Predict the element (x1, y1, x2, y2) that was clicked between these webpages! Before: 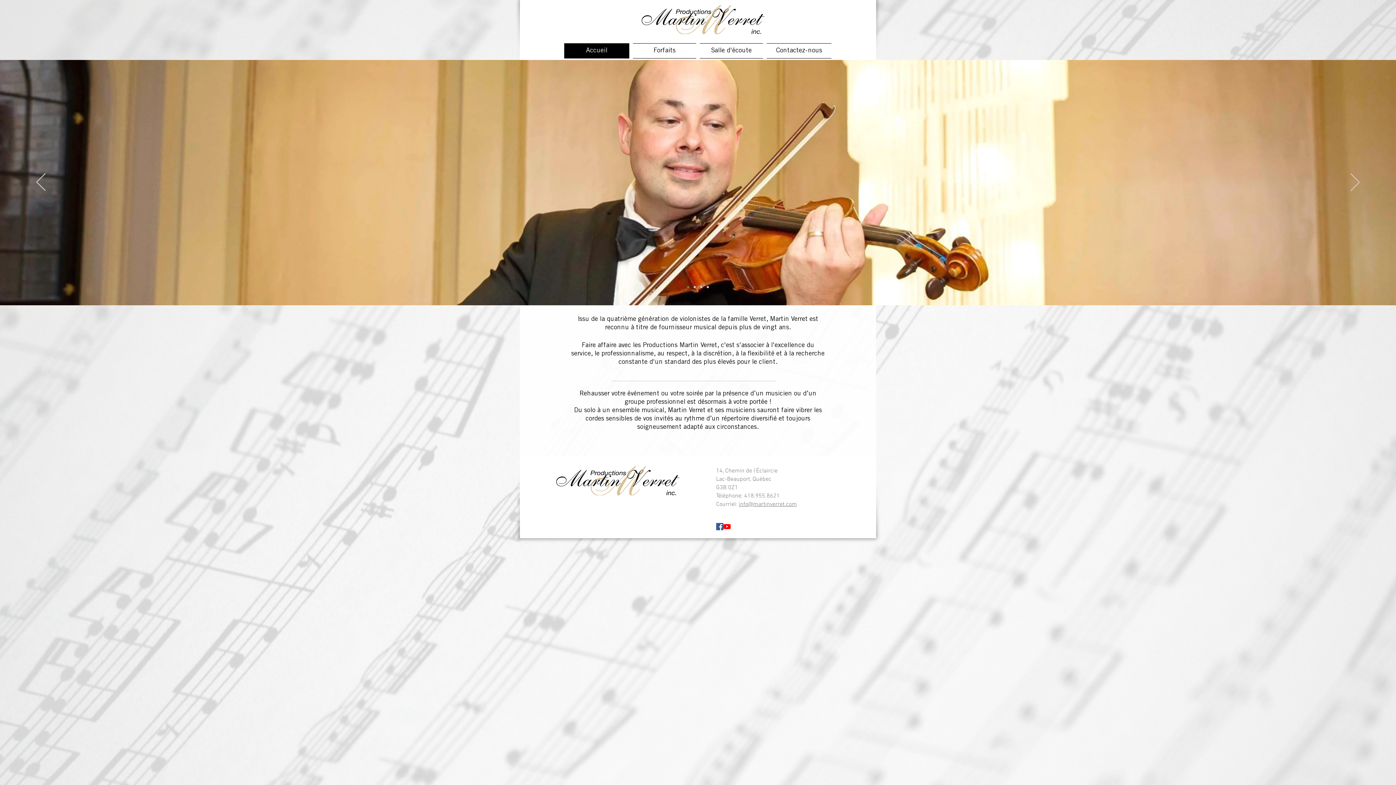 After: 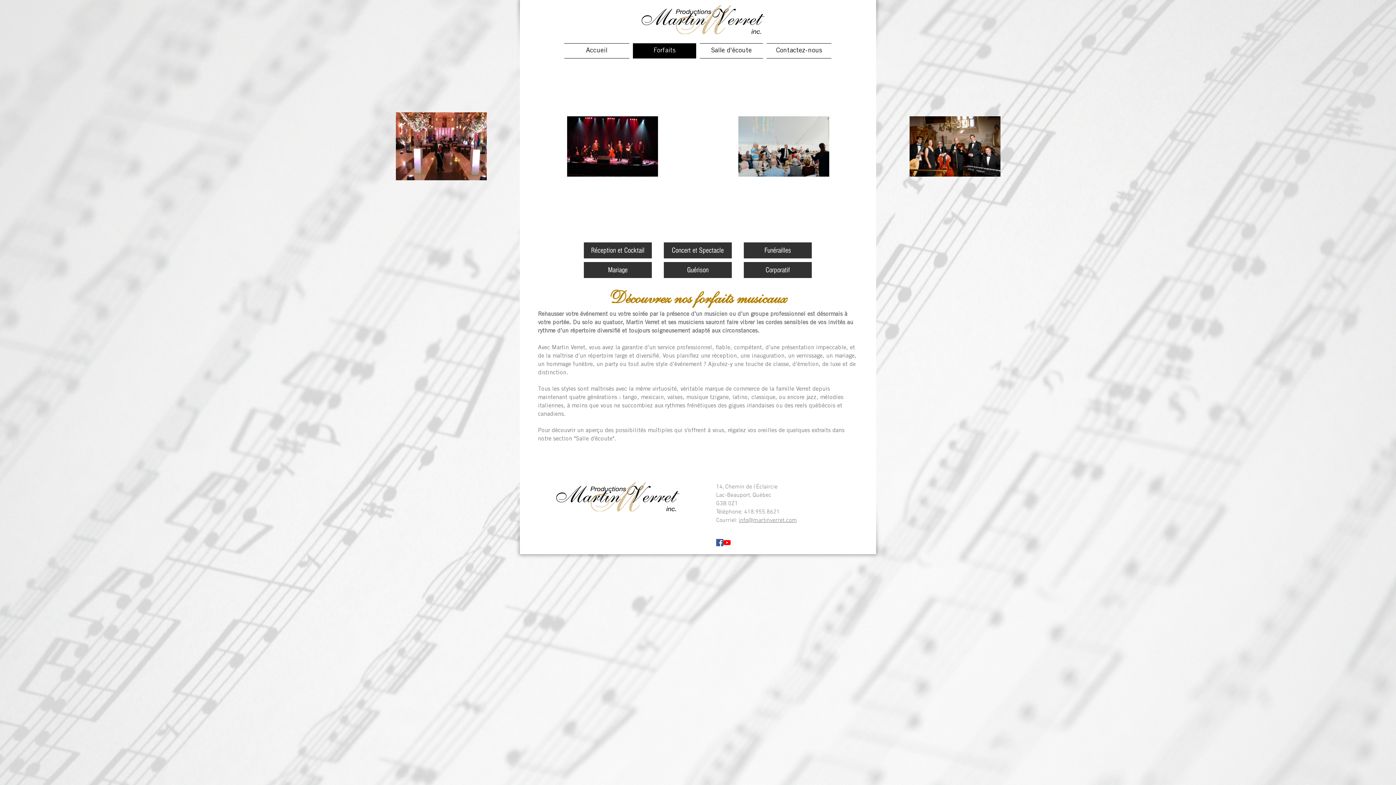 Action: label: Forfaits bbox: (631, 43, 698, 58)